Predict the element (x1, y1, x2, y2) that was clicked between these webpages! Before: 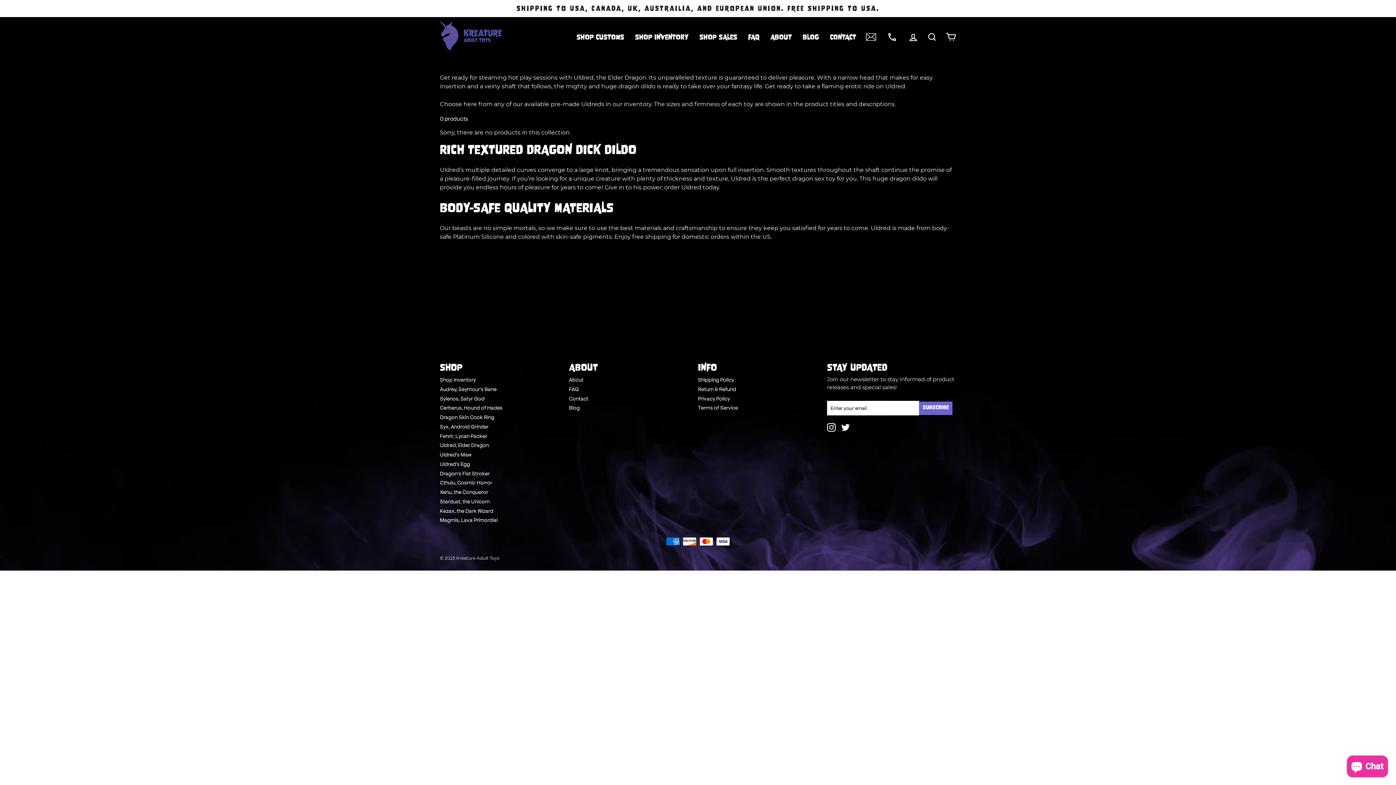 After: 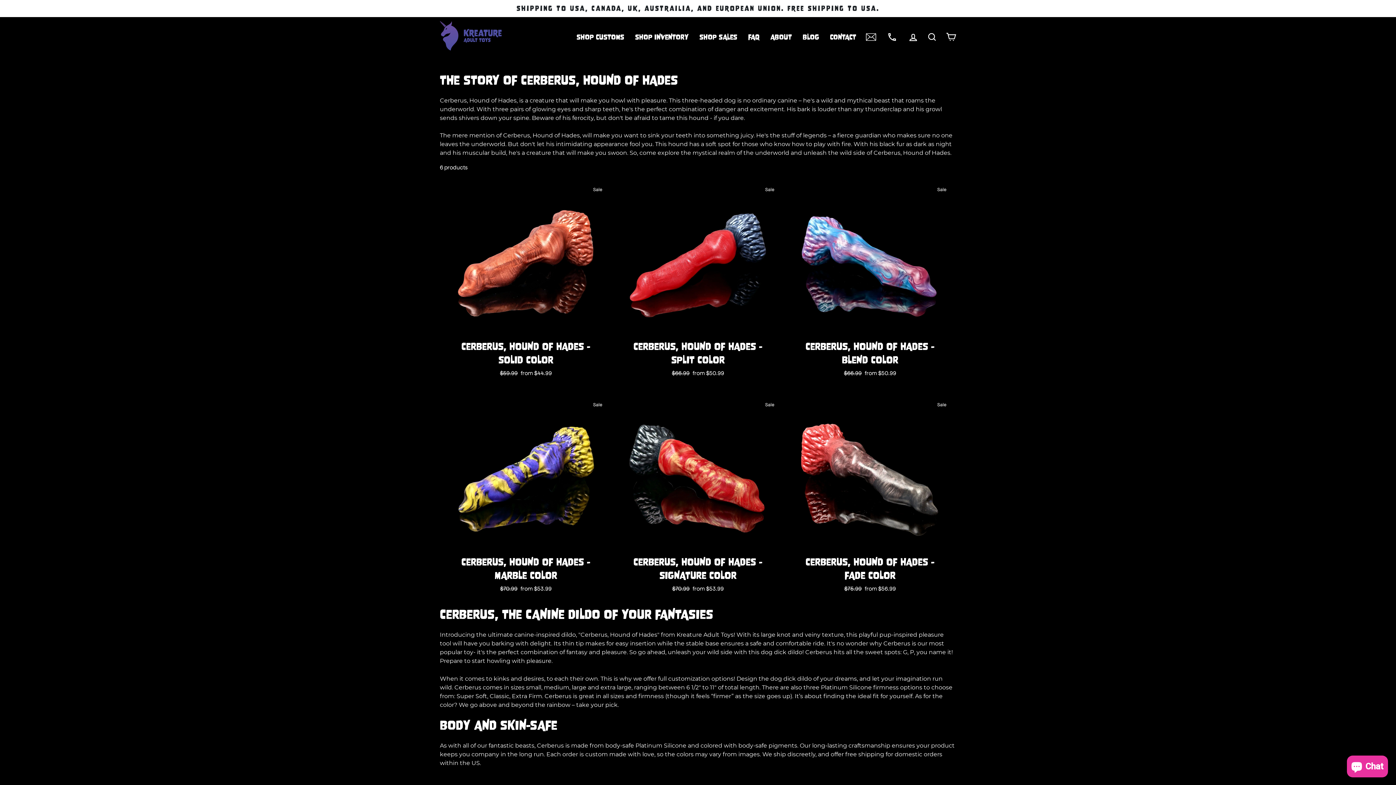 Action: label: Cerberus, Hound of Hades bbox: (440, 403, 502, 411)